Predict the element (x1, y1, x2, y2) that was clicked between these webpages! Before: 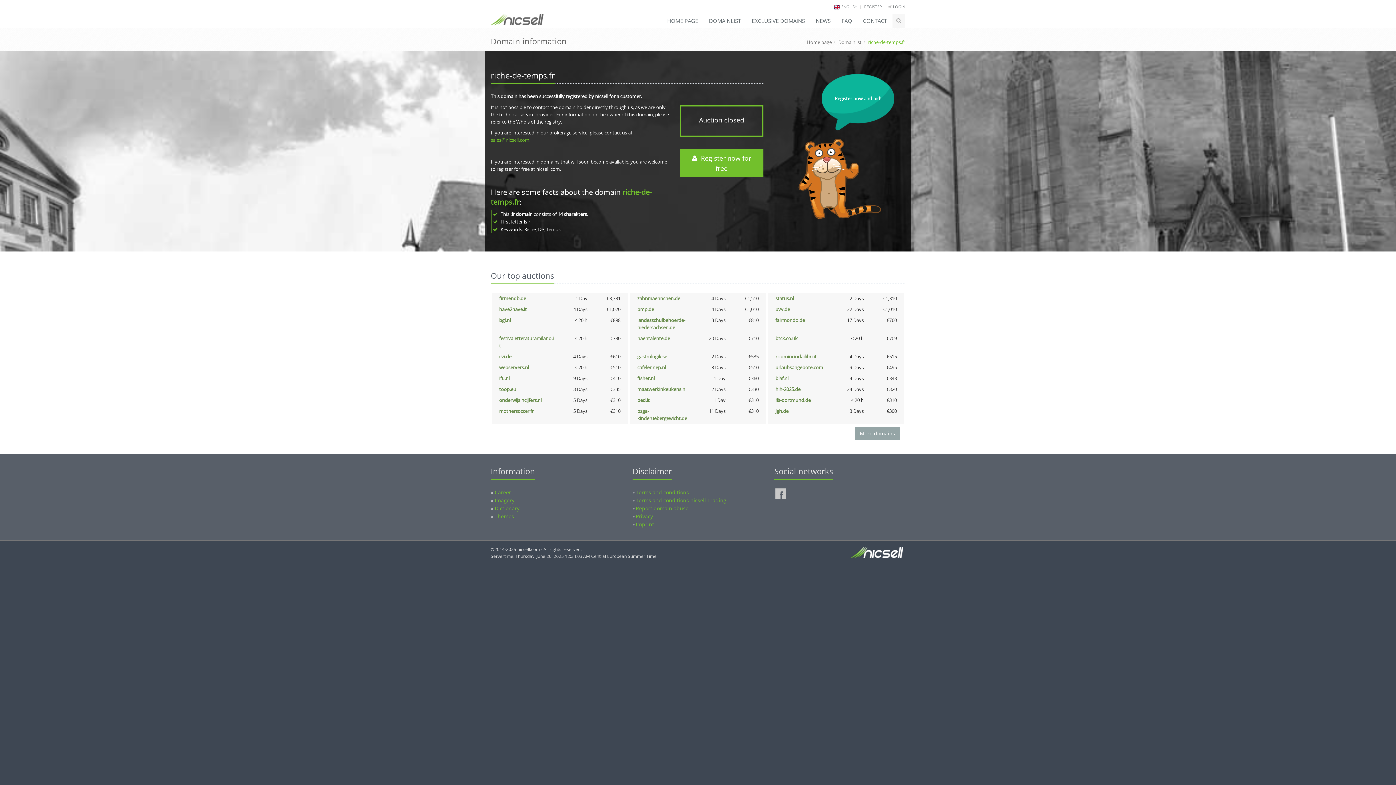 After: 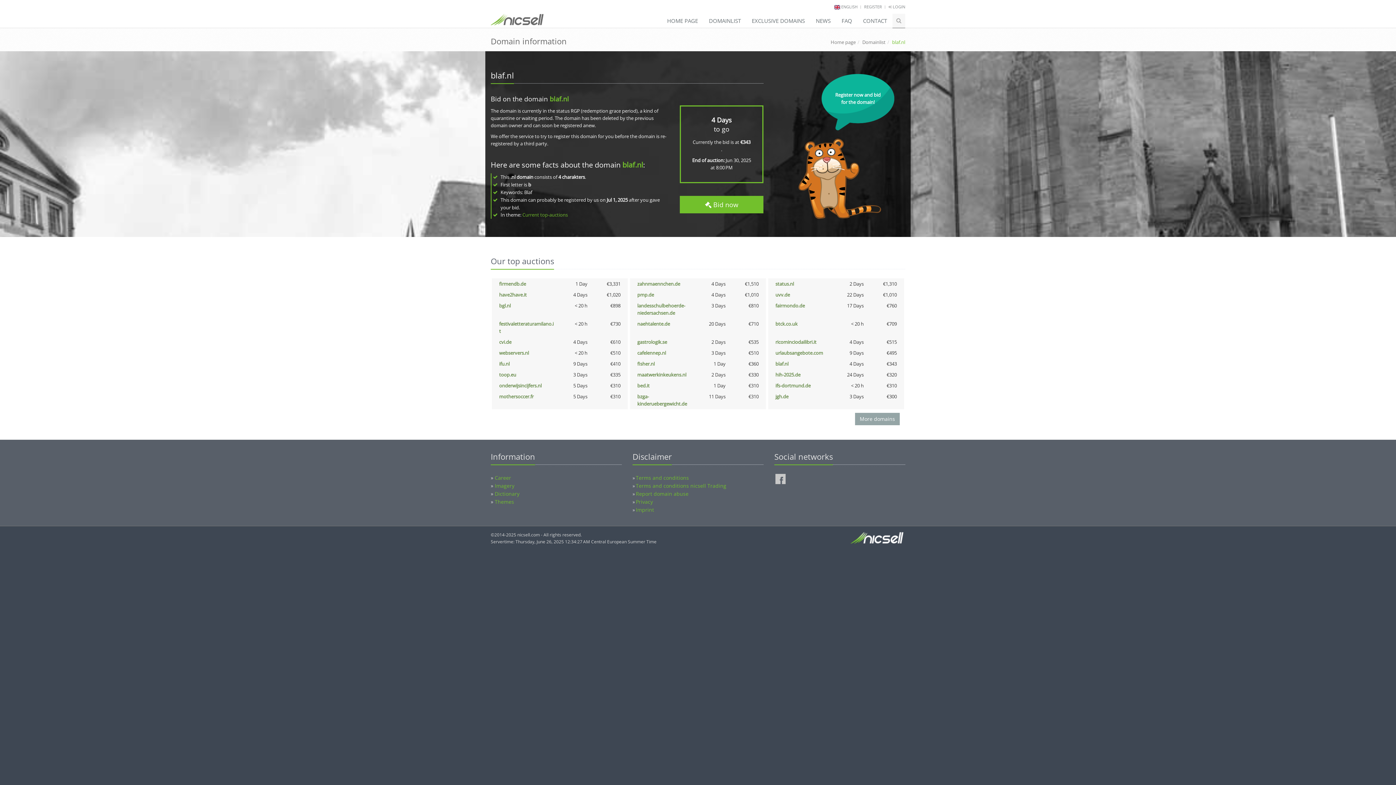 Action: label: blaf.nl bbox: (775, 375, 788, 381)